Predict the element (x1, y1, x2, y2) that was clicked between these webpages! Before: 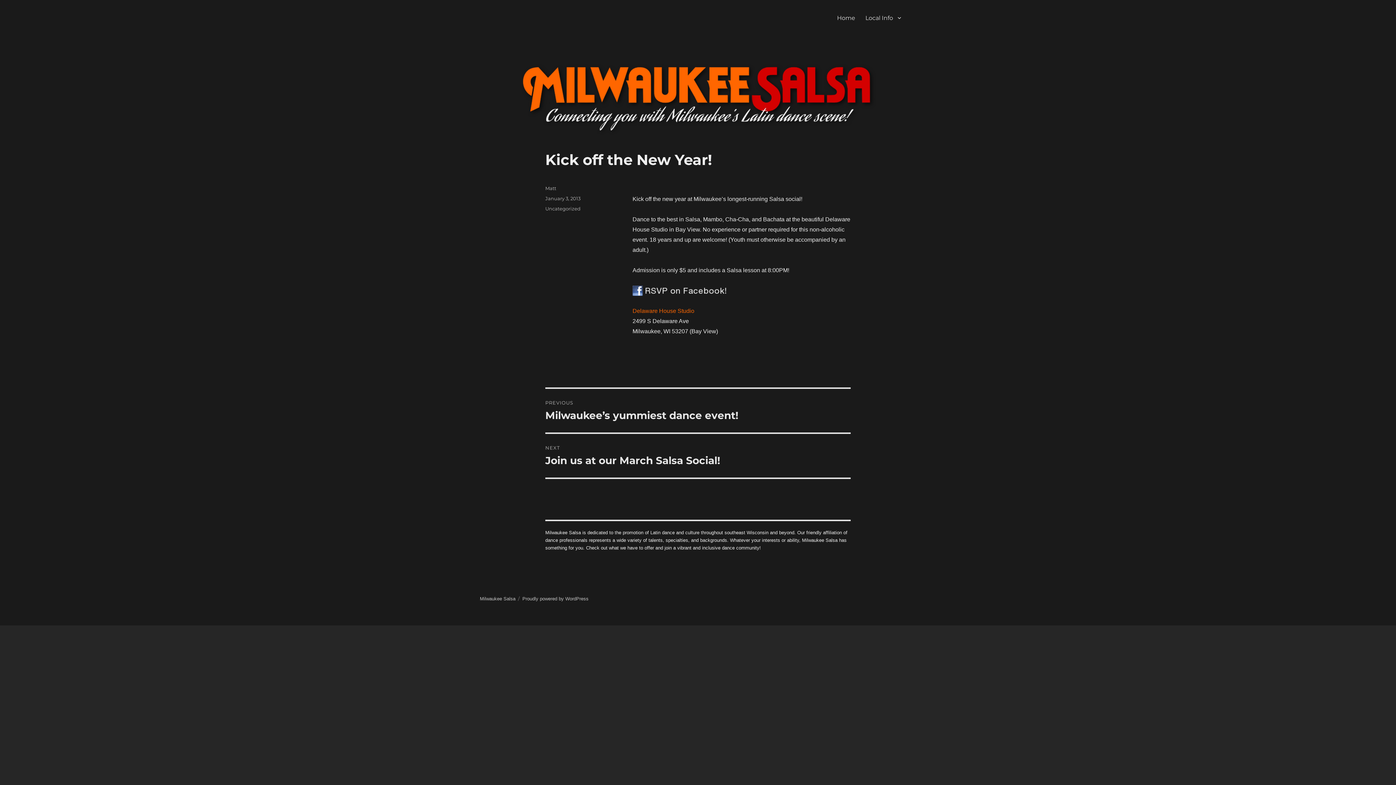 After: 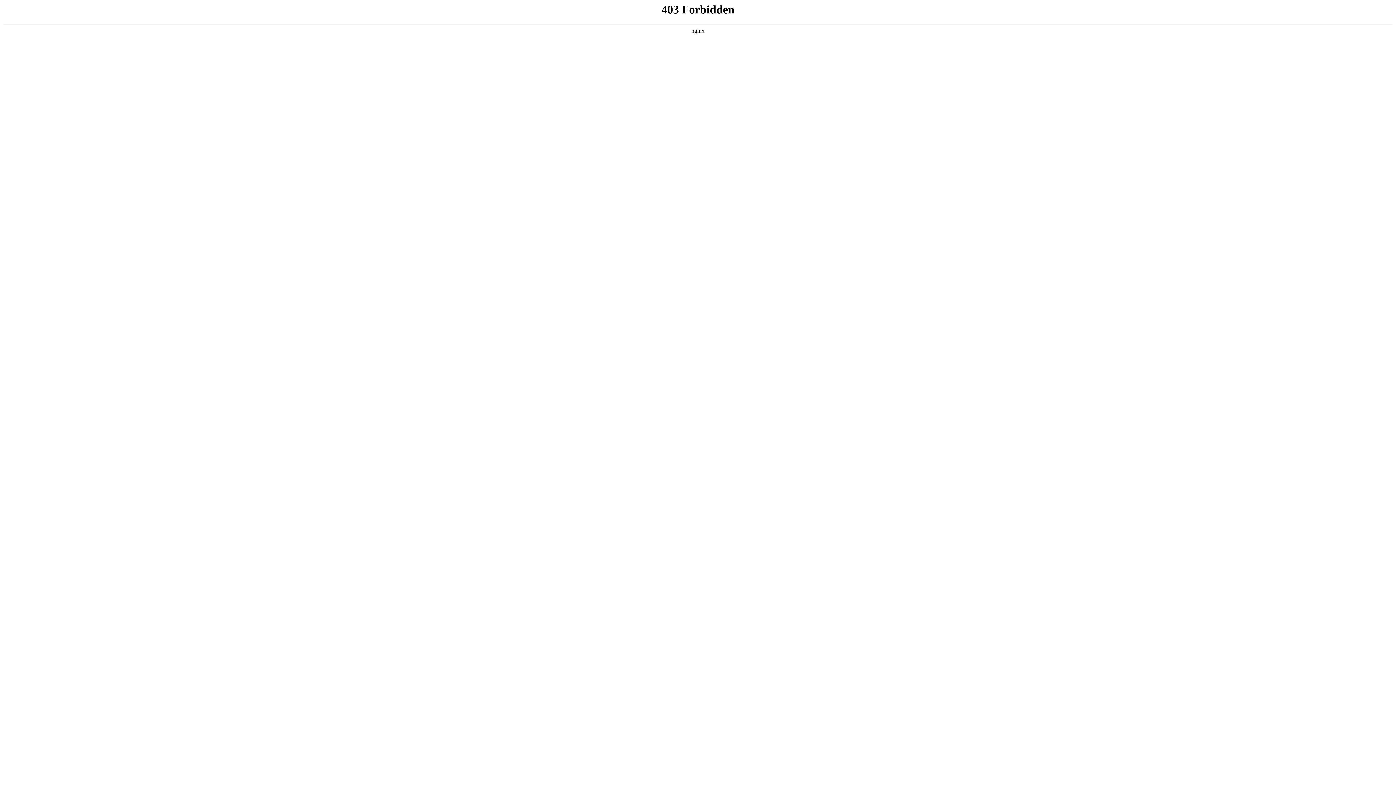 Action: label: Proudly powered by WordPress bbox: (522, 596, 588, 601)